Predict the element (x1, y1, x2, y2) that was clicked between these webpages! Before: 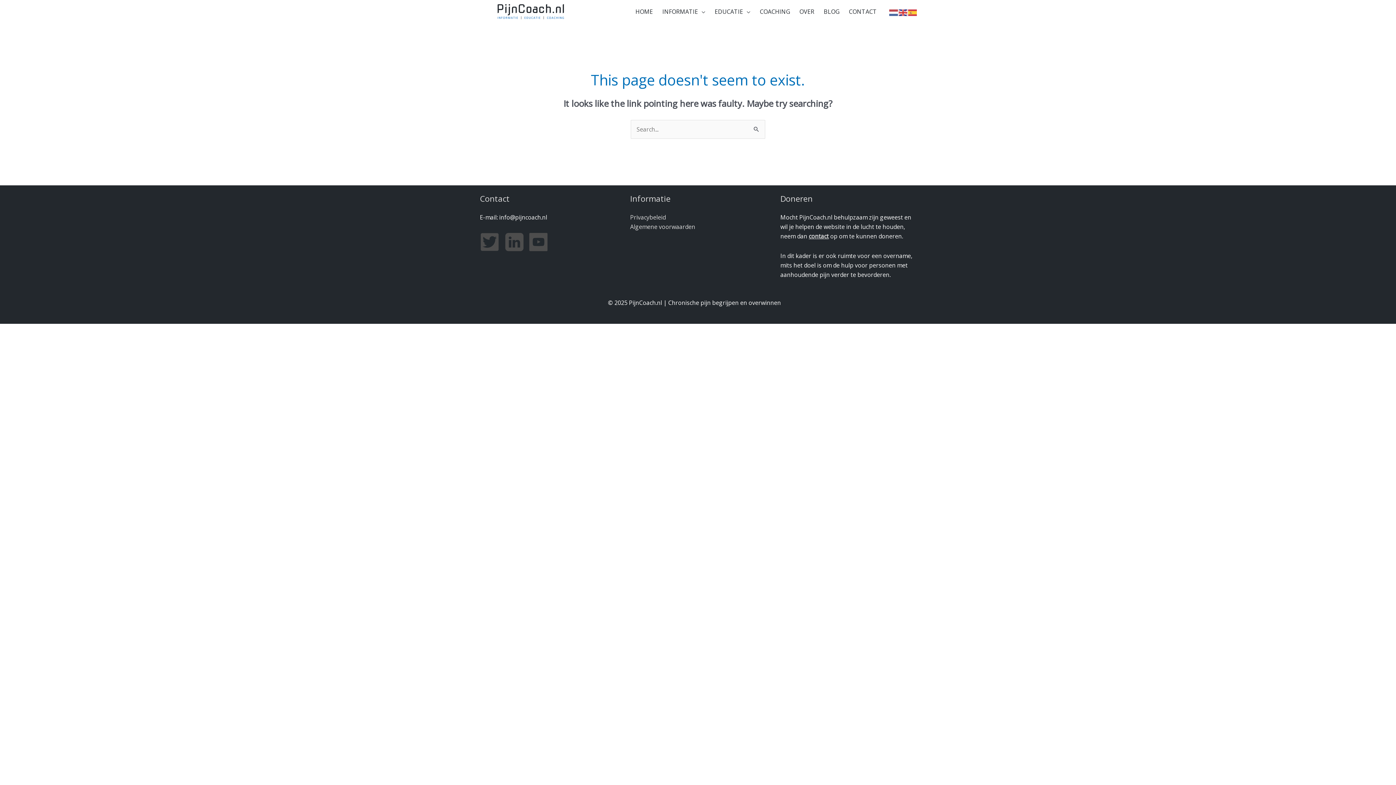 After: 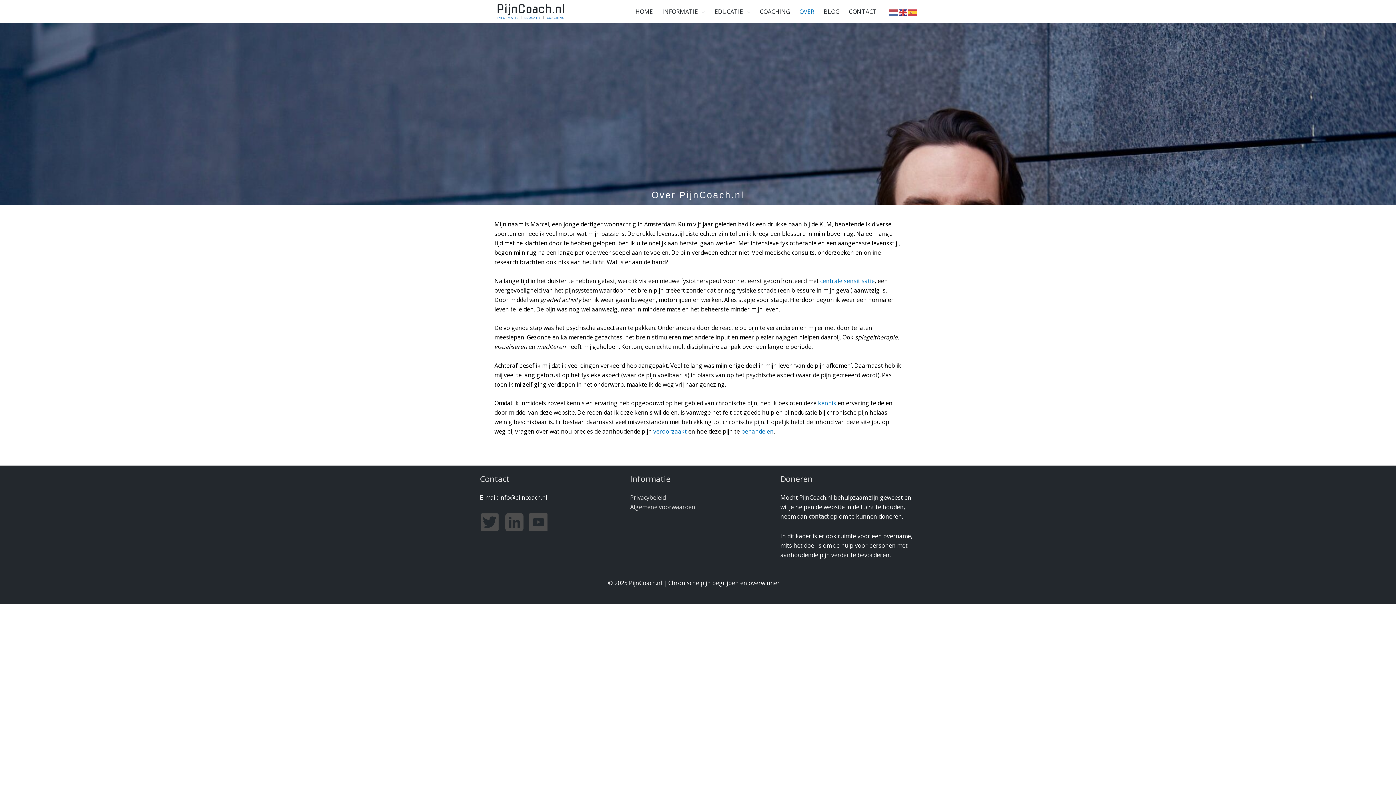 Action: label: OVER bbox: (796, 0, 820, 23)